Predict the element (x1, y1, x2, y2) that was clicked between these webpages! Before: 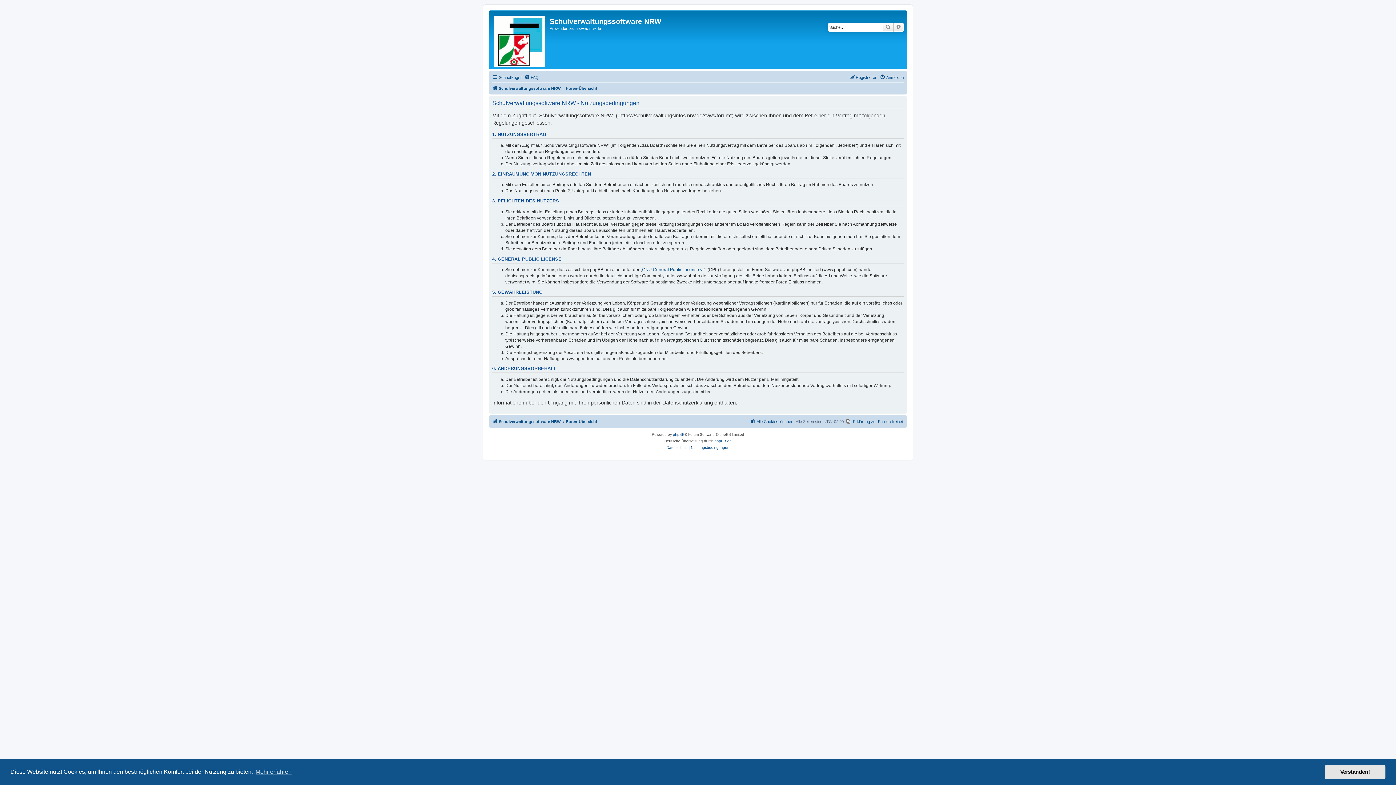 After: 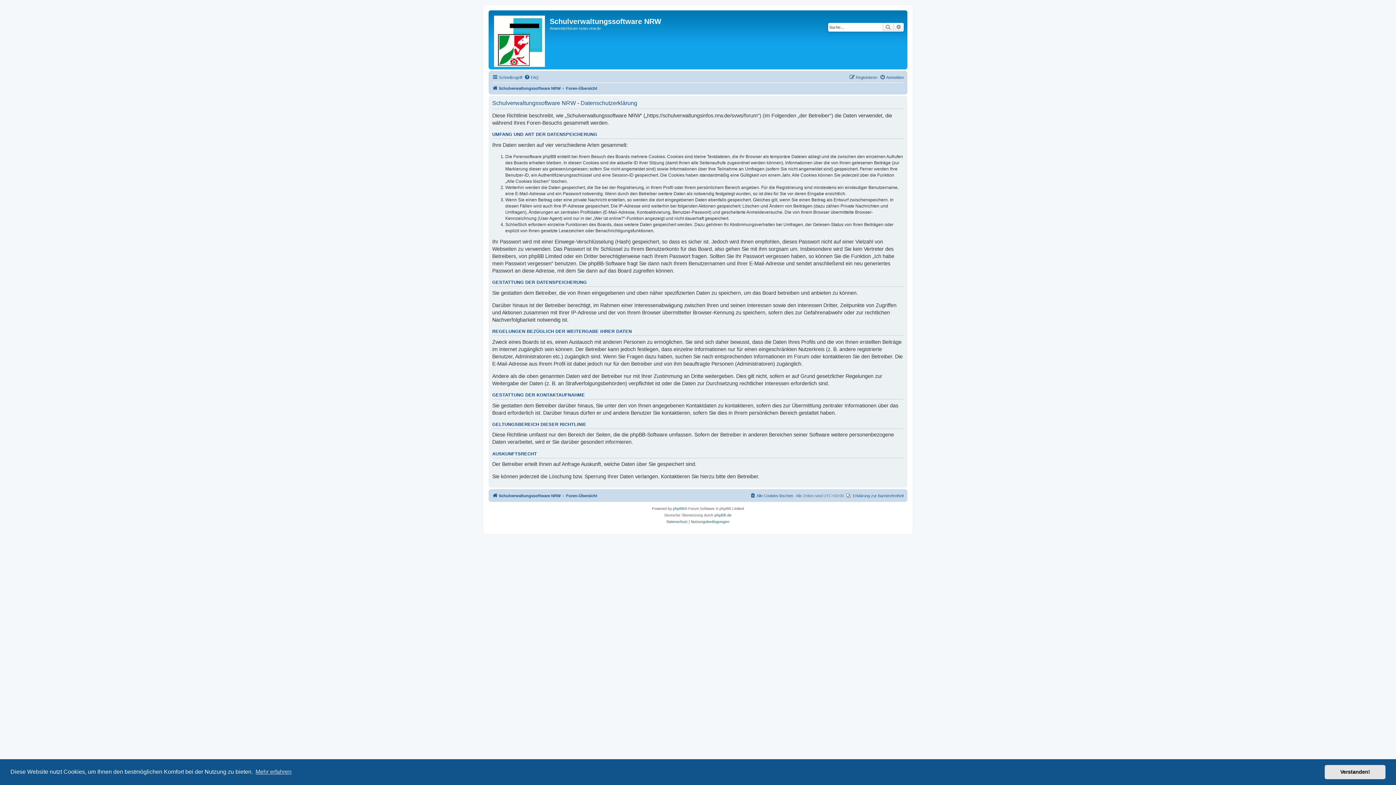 Action: bbox: (666, 444, 687, 451) label: Datenschutz